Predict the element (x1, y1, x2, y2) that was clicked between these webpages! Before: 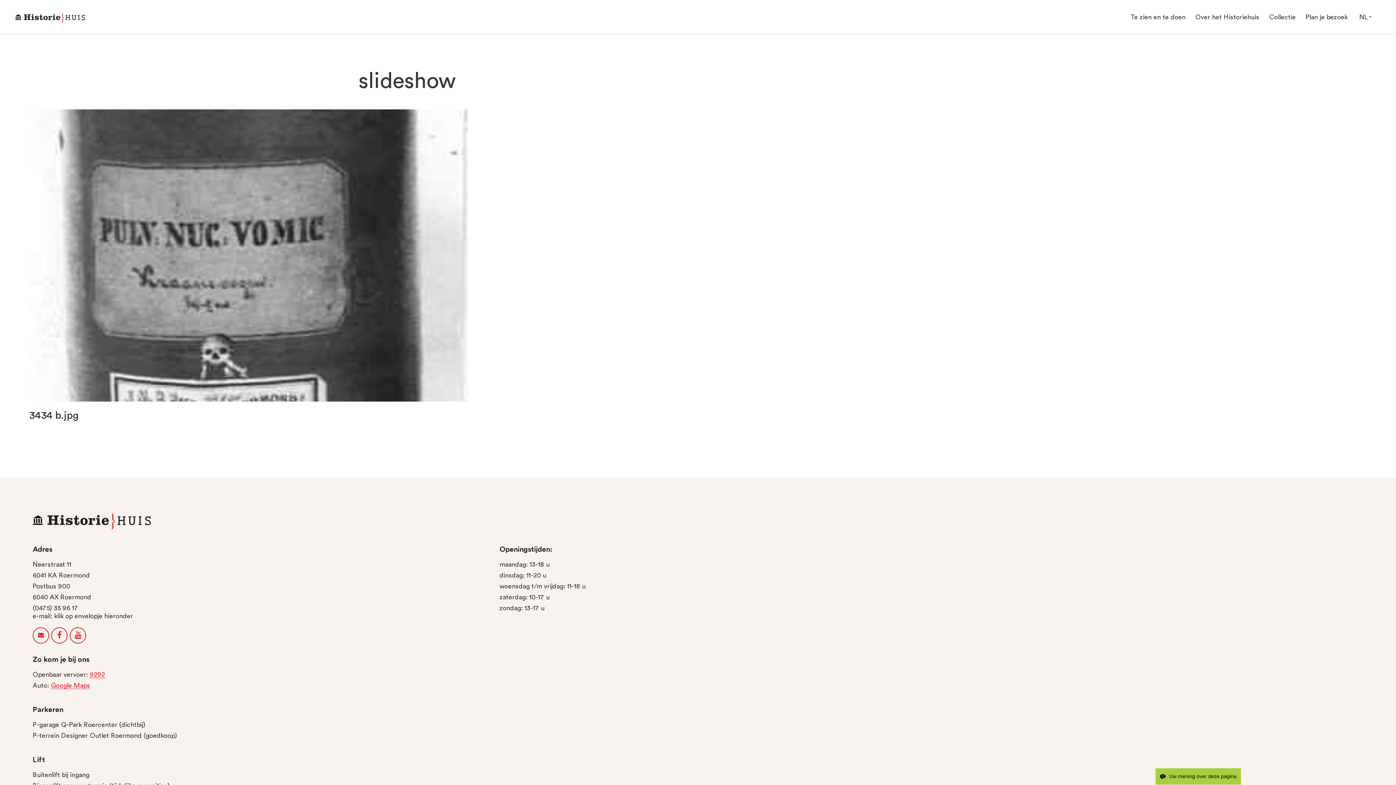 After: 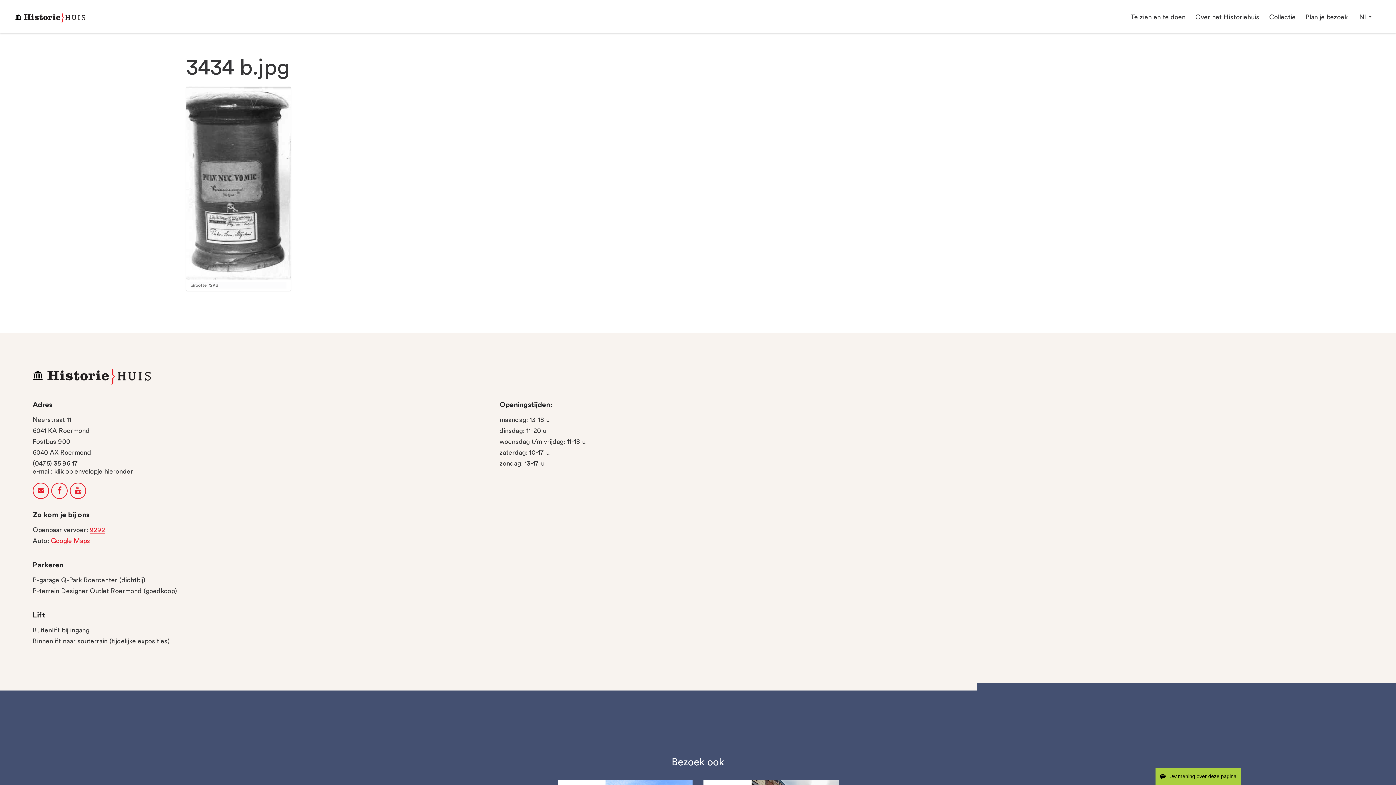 Action: label: 3434 b.jpg bbox: (29, 410, 78, 420)